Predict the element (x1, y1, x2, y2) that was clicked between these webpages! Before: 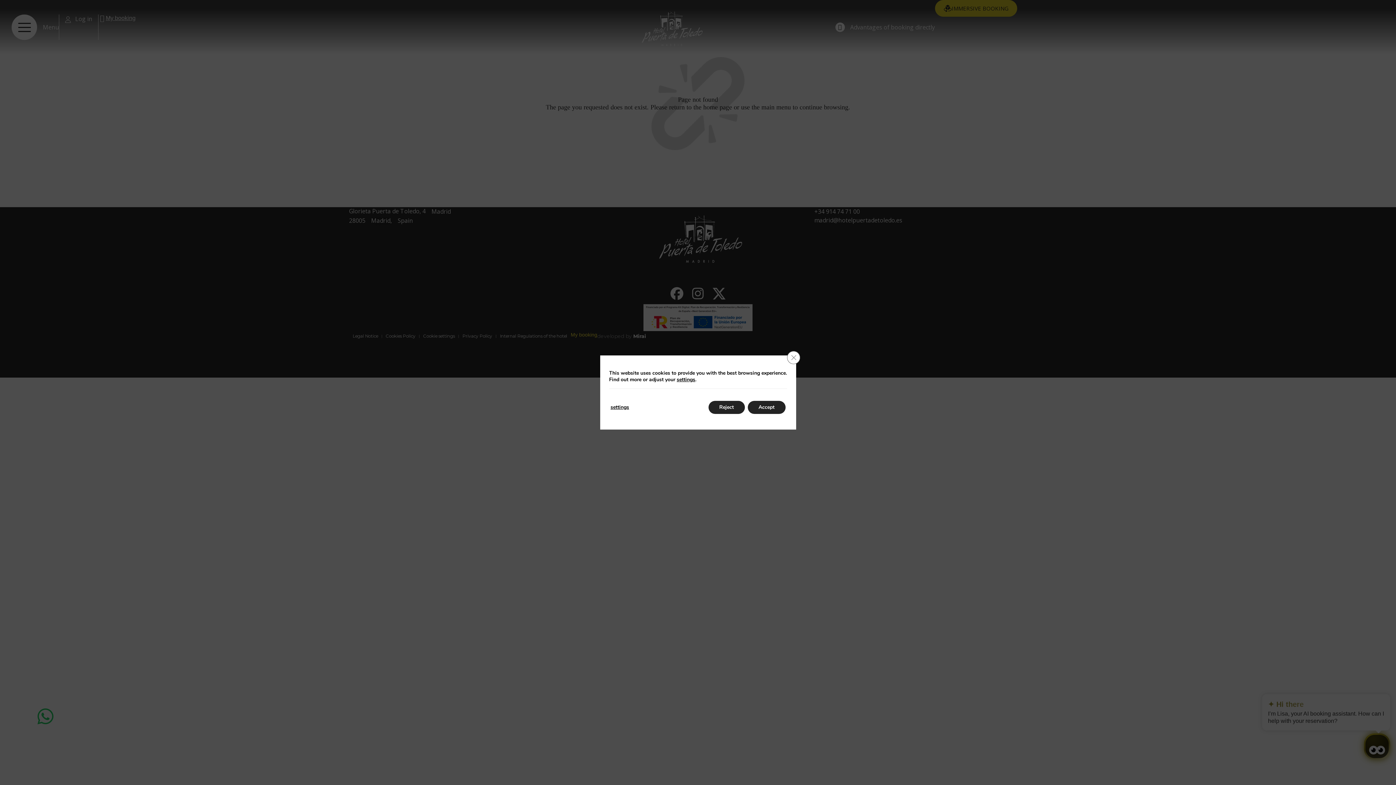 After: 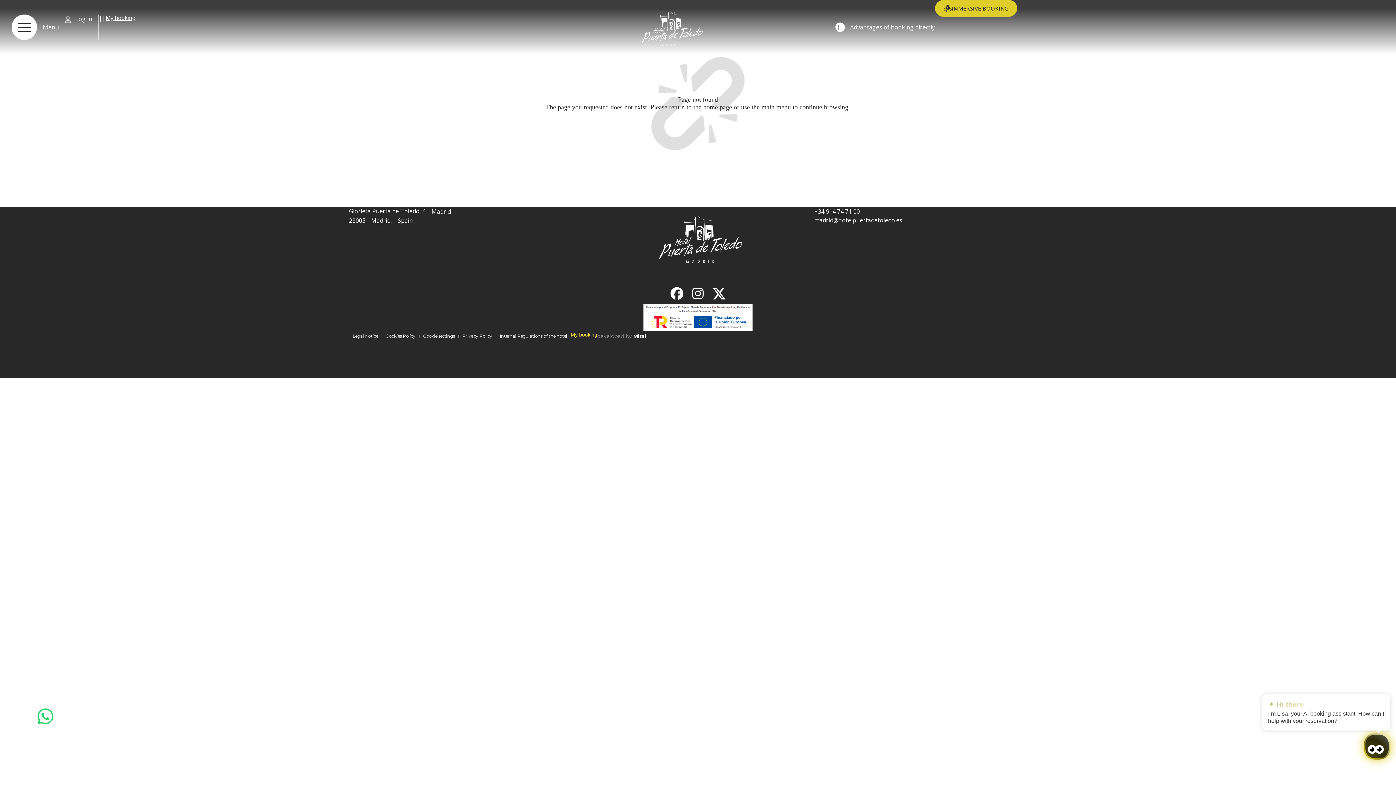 Action: label: Accept bbox: (747, 401, 785, 414)